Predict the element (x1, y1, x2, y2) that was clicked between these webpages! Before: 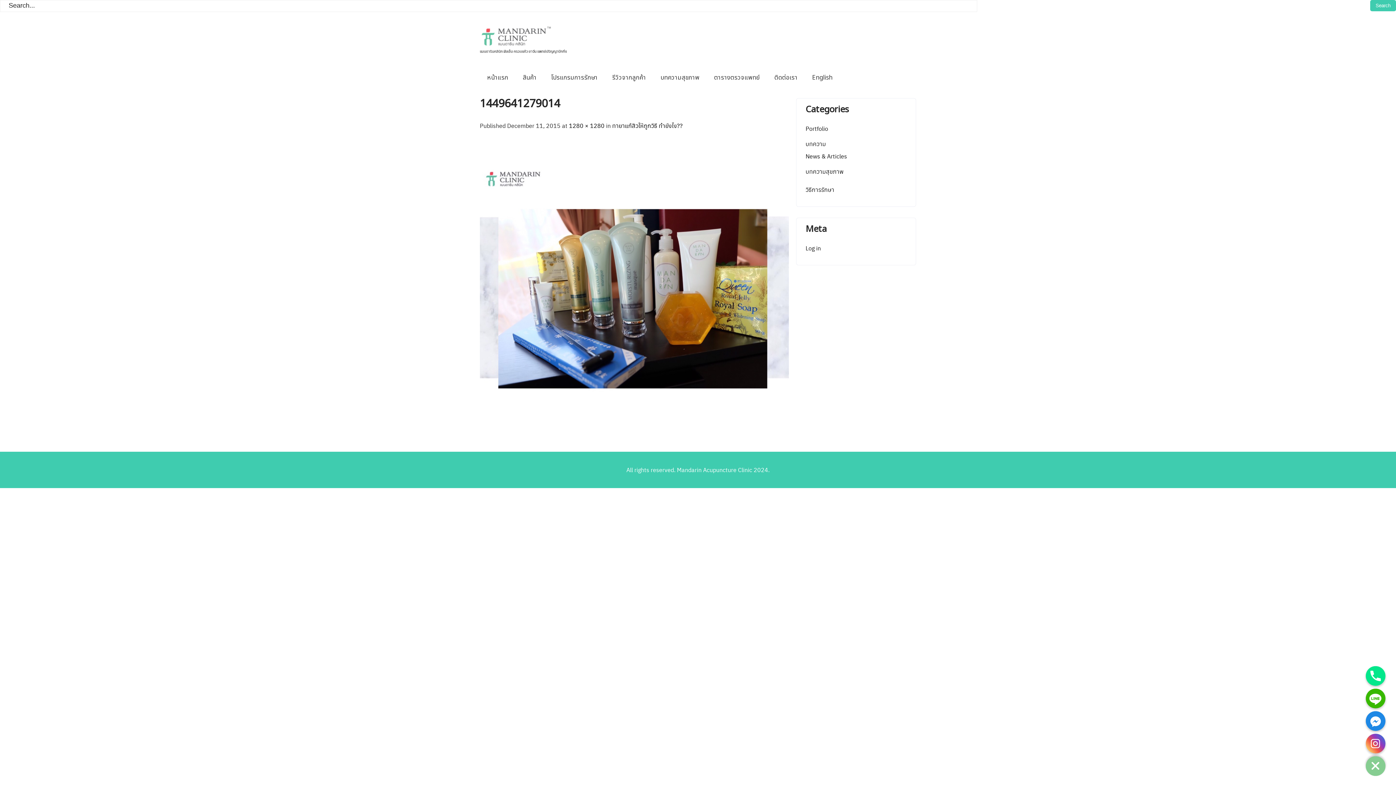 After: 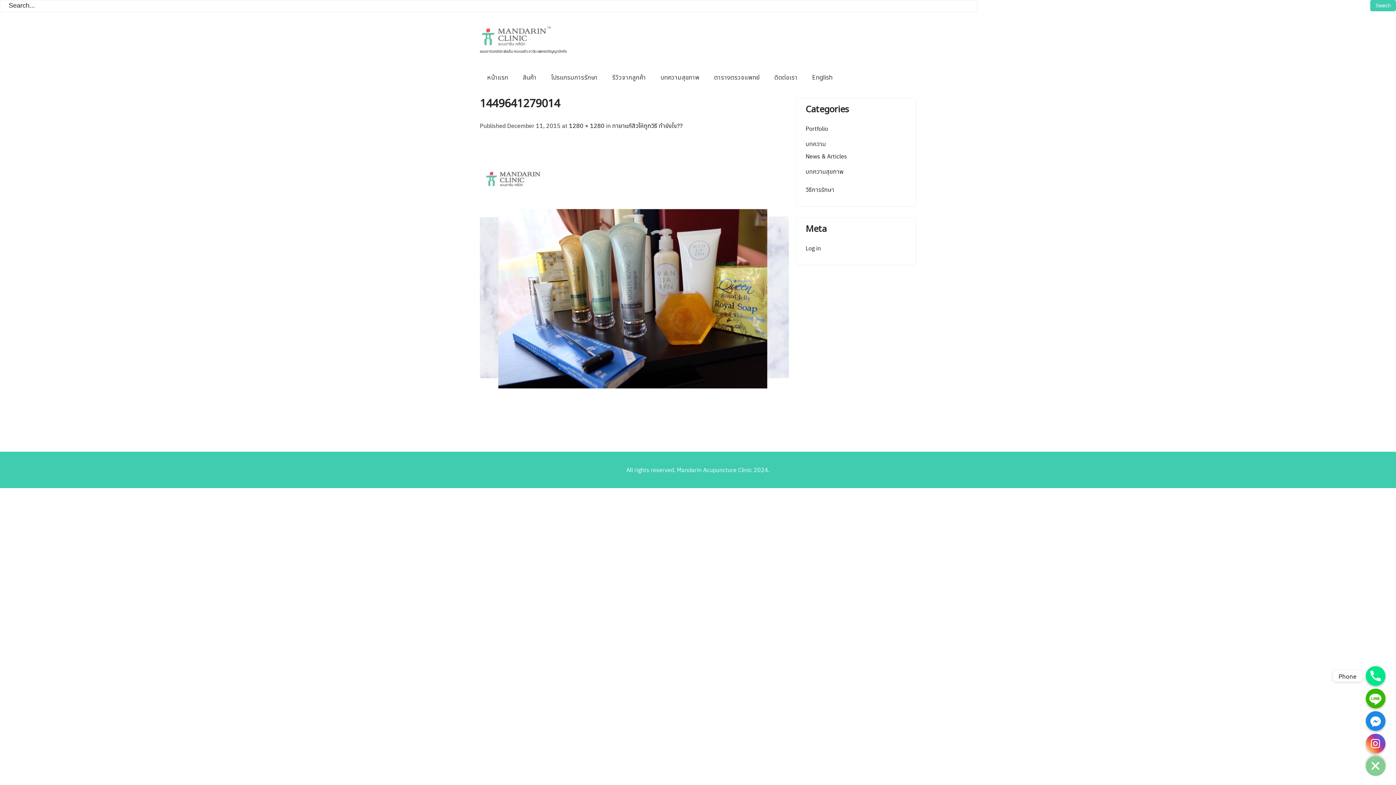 Action: label: Phone bbox: (1366, 666, 1385, 686)